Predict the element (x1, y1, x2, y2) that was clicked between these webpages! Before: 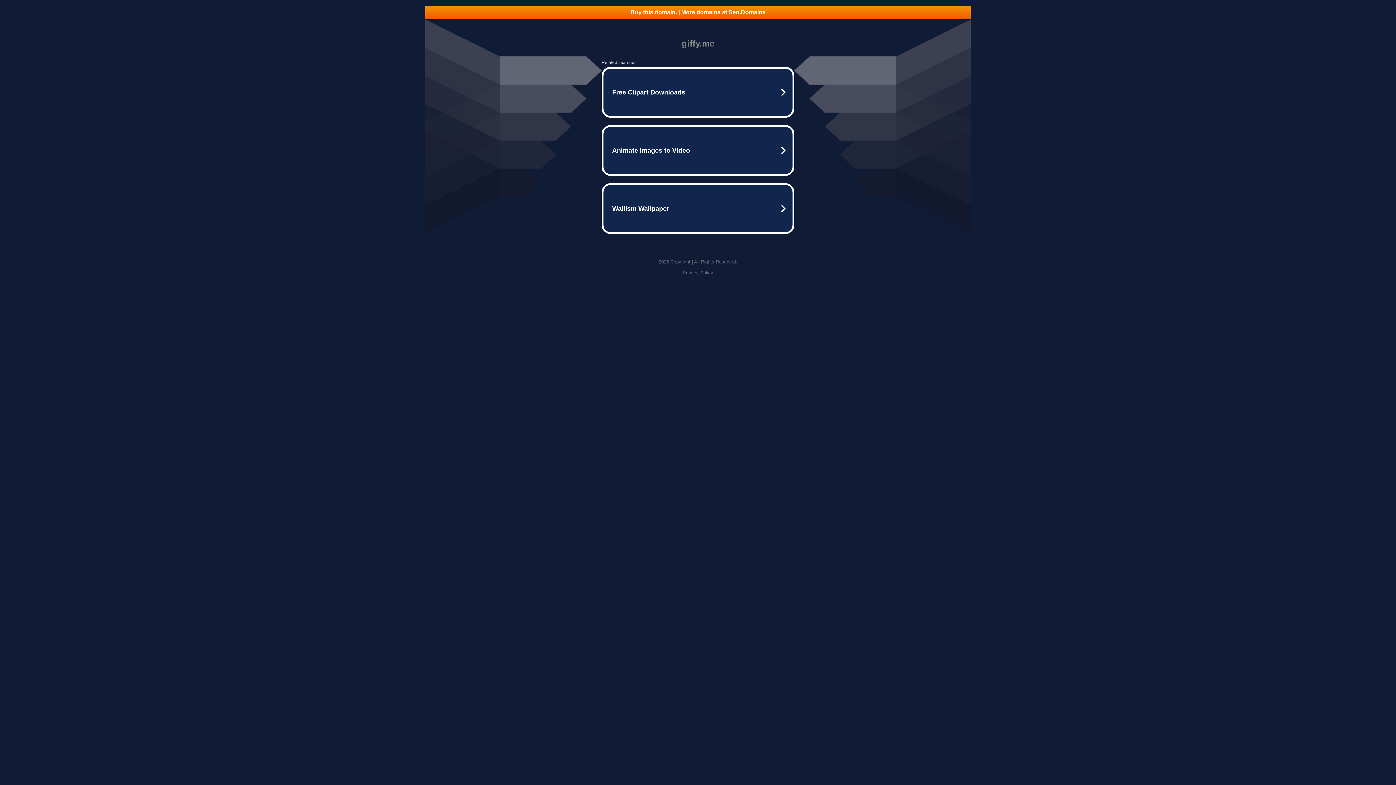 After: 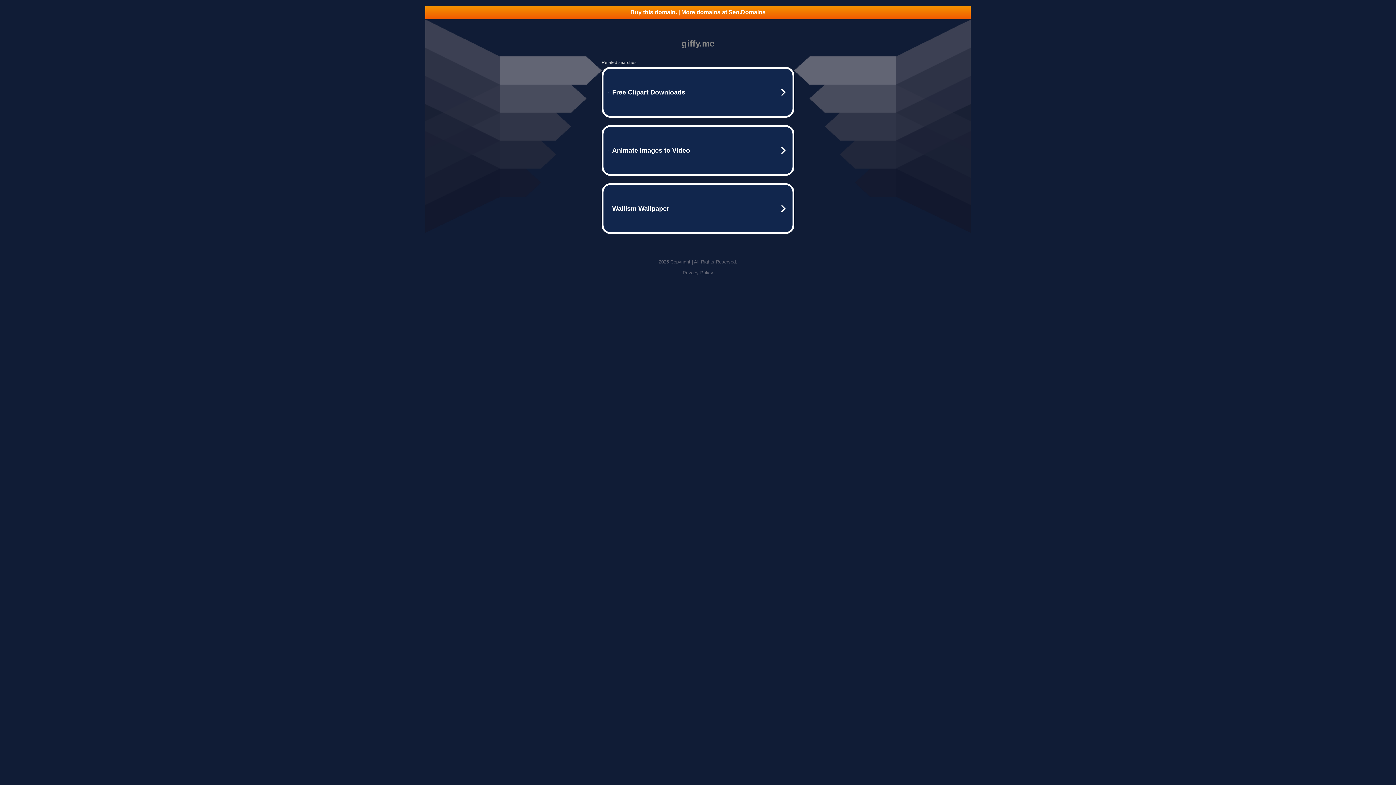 Action: label: Buy this domain. | More domains at Seo.Domains bbox: (425, 5, 970, 18)